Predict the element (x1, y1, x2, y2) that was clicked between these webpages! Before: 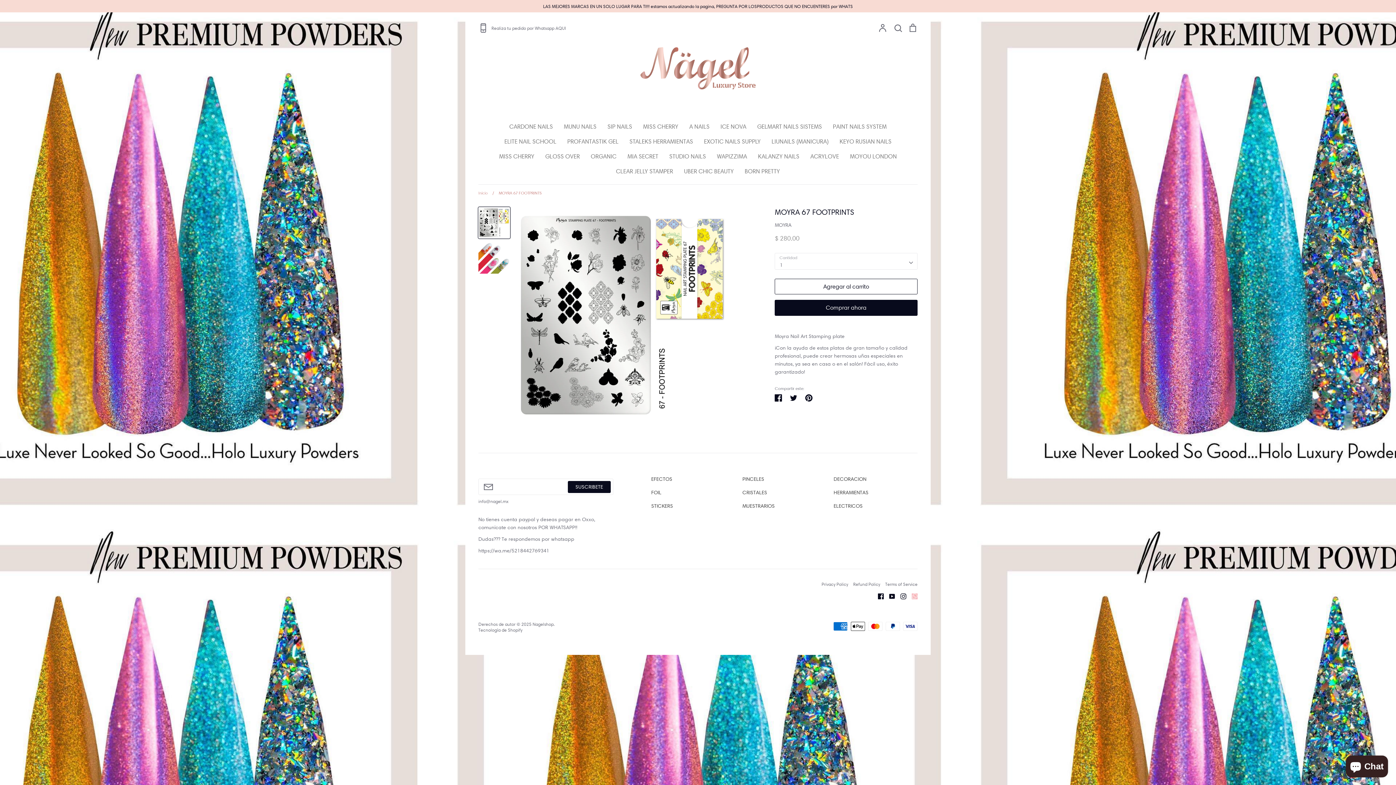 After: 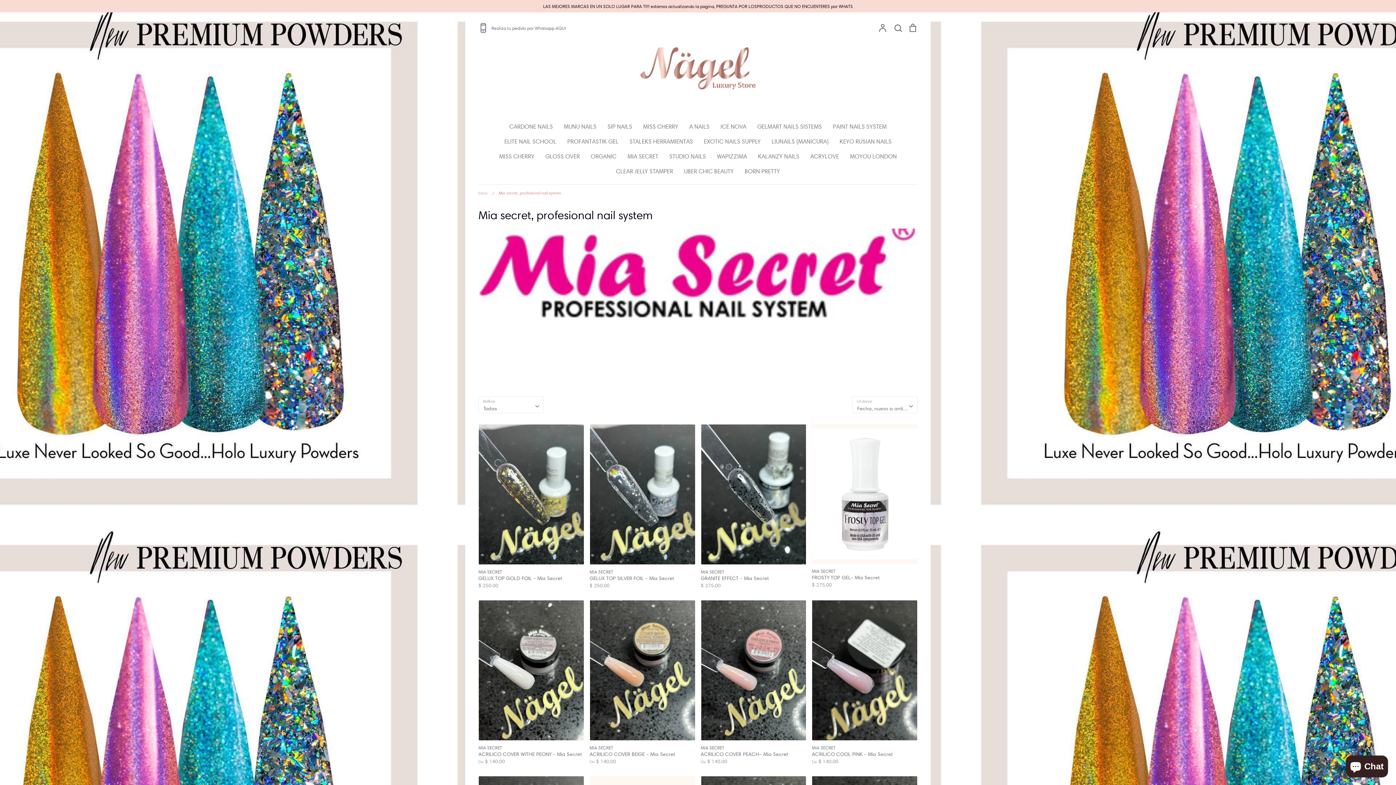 Action: label: MIA SECRET bbox: (627, 152, 658, 159)